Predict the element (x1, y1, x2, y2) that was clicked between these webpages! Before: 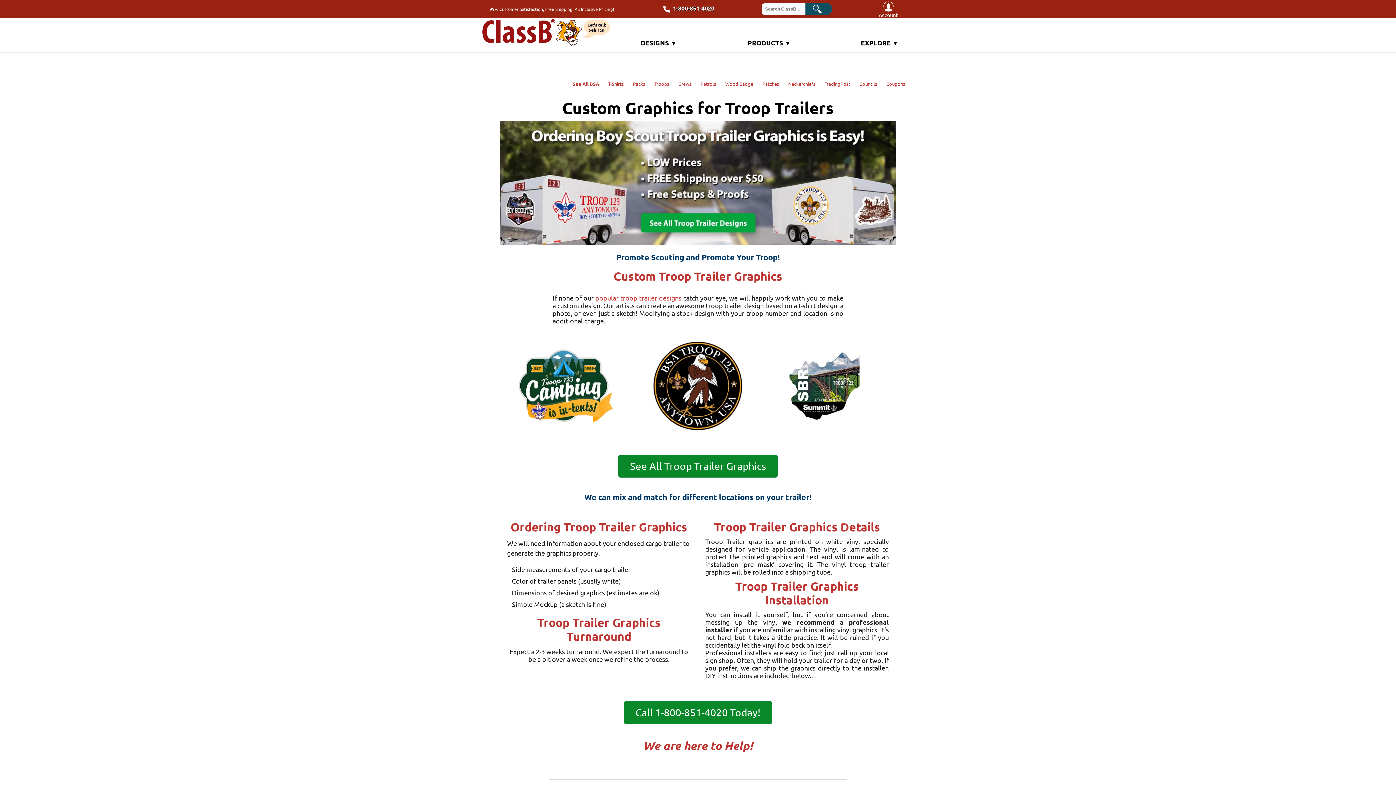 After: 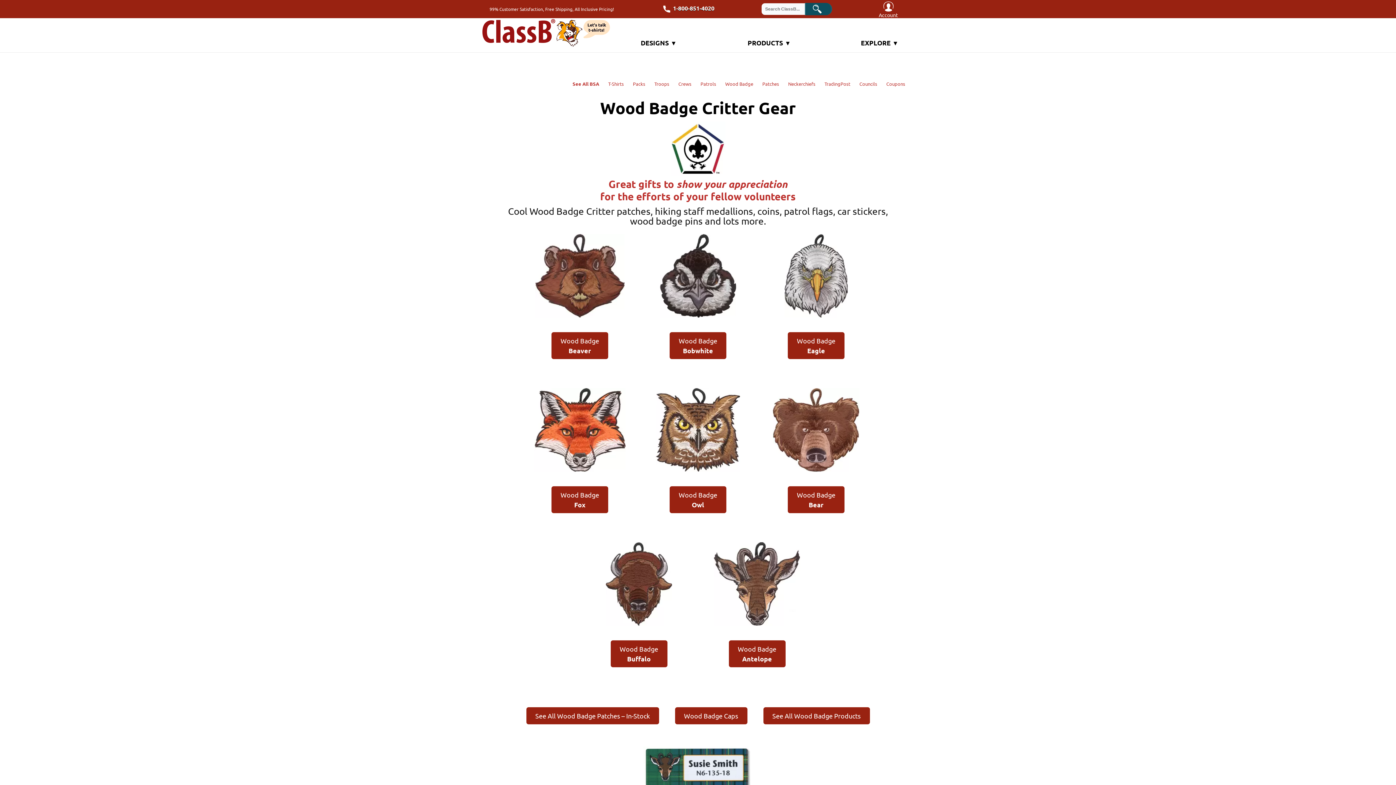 Action: bbox: (725, 80, 753, 86) label: Wood Badge